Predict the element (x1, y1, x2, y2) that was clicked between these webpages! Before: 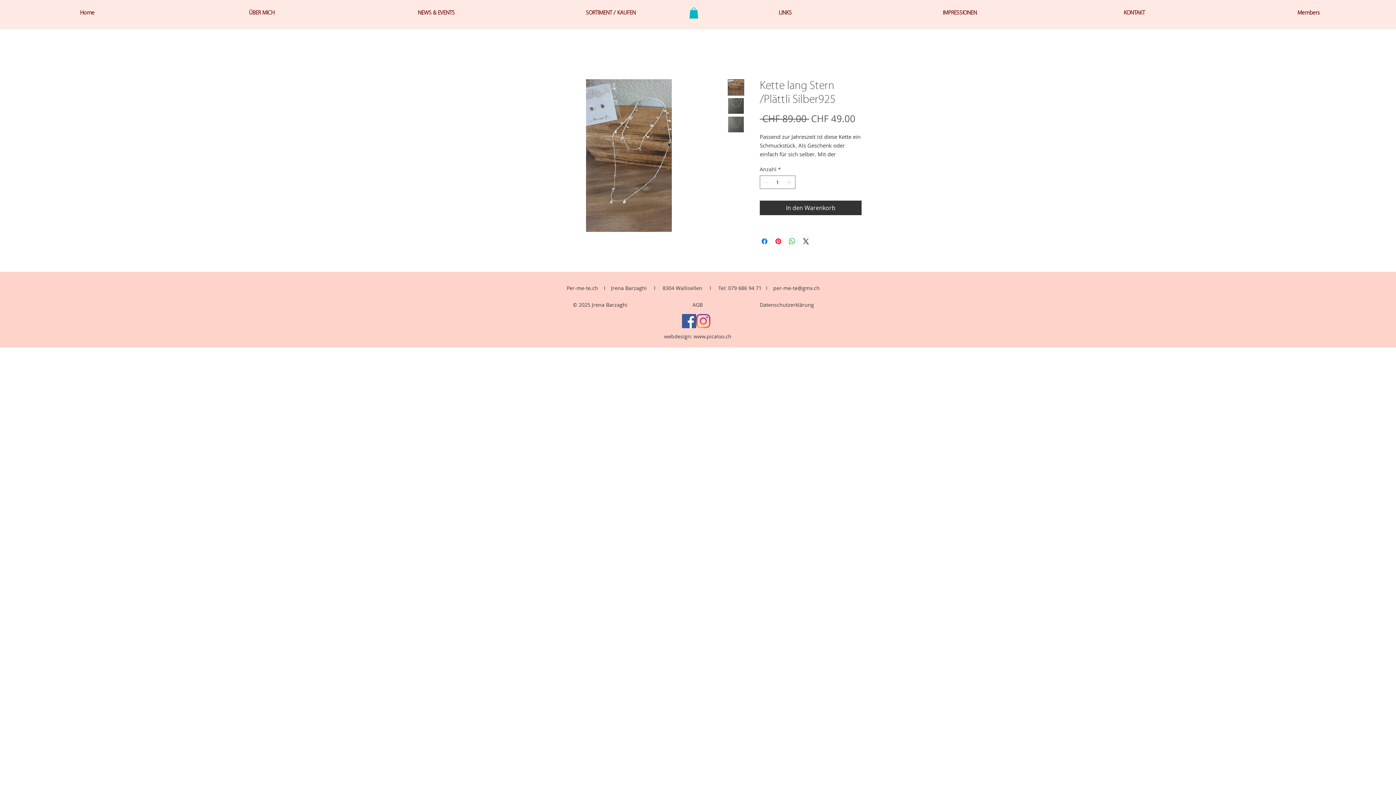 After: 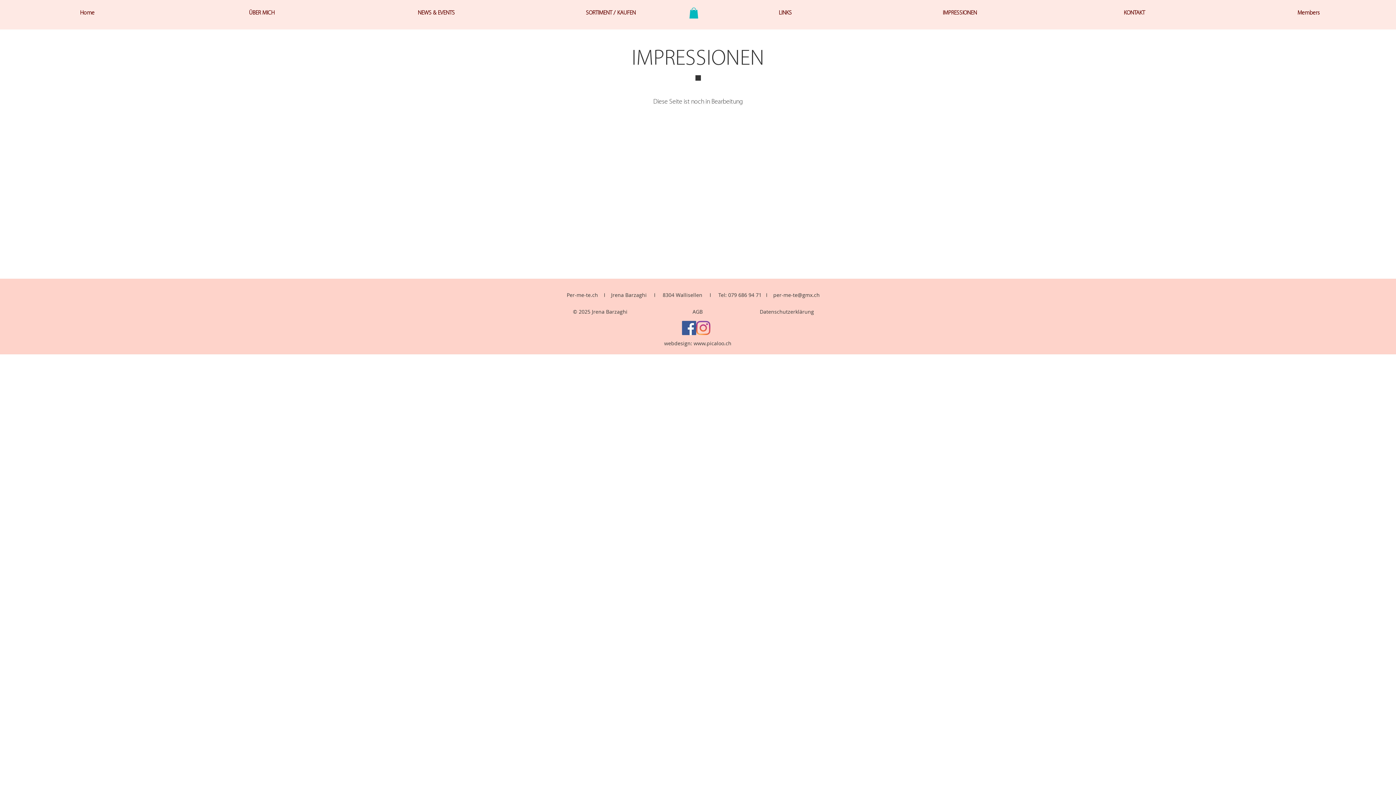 Action: bbox: (872, 7, 1047, 19) label: IMPRESSIONEN